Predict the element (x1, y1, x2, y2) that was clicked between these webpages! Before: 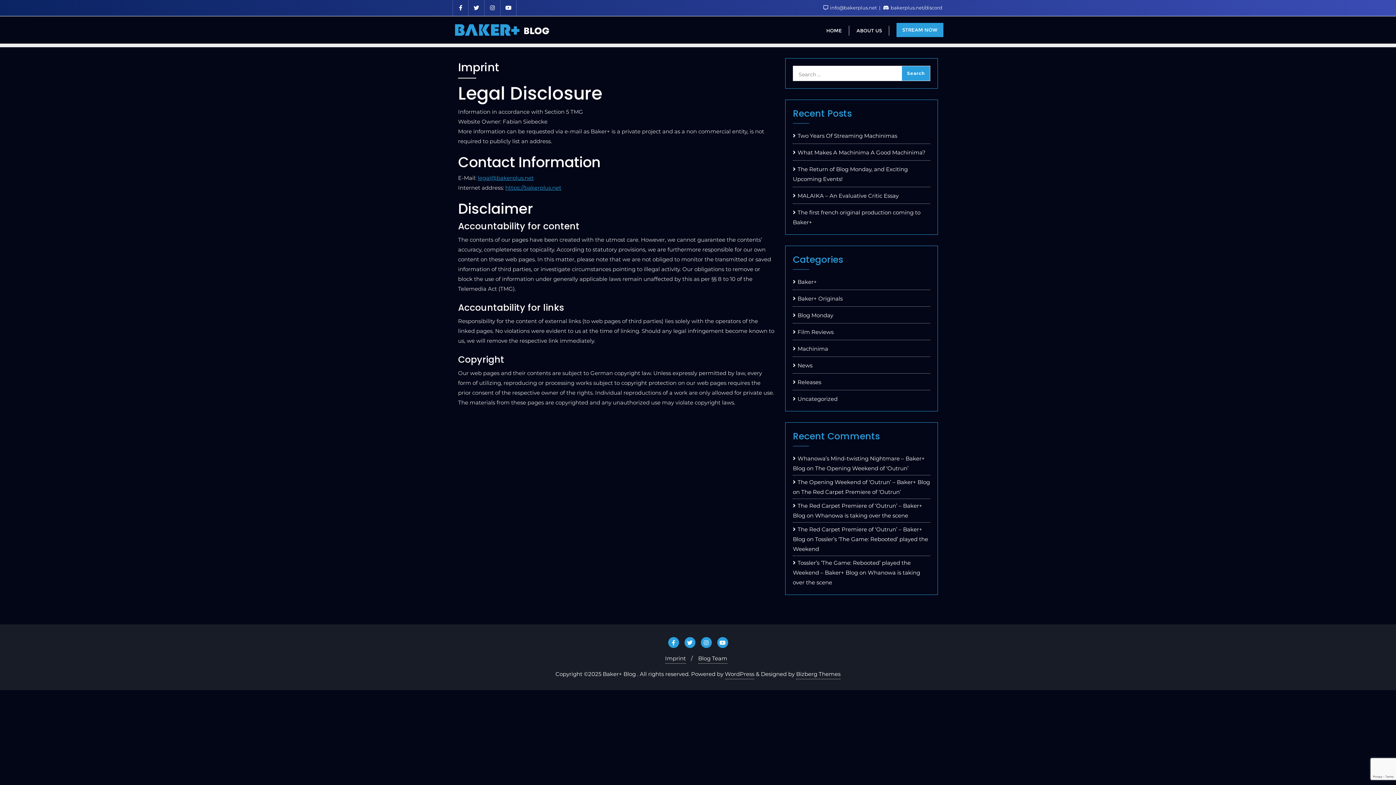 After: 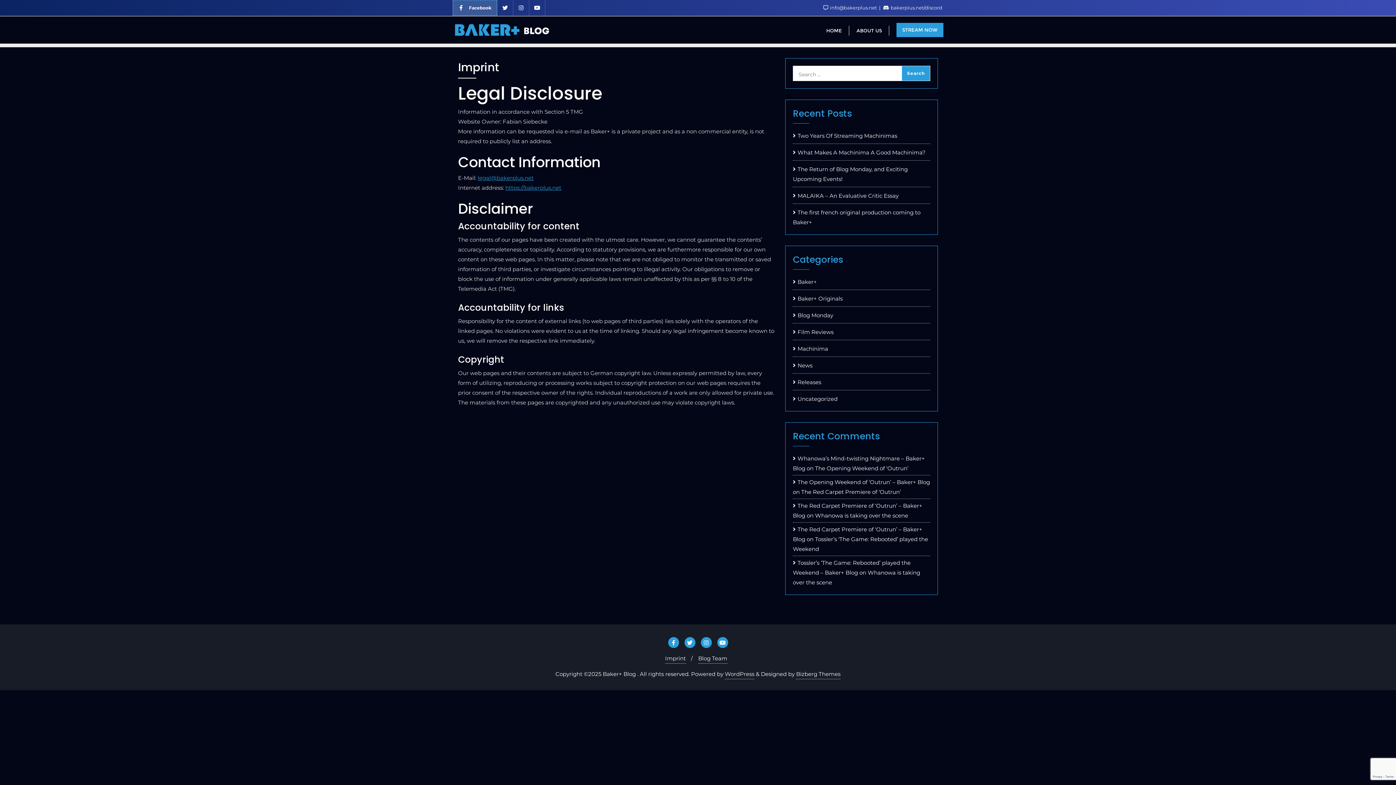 Action: bbox: (452, 0, 468, 16)